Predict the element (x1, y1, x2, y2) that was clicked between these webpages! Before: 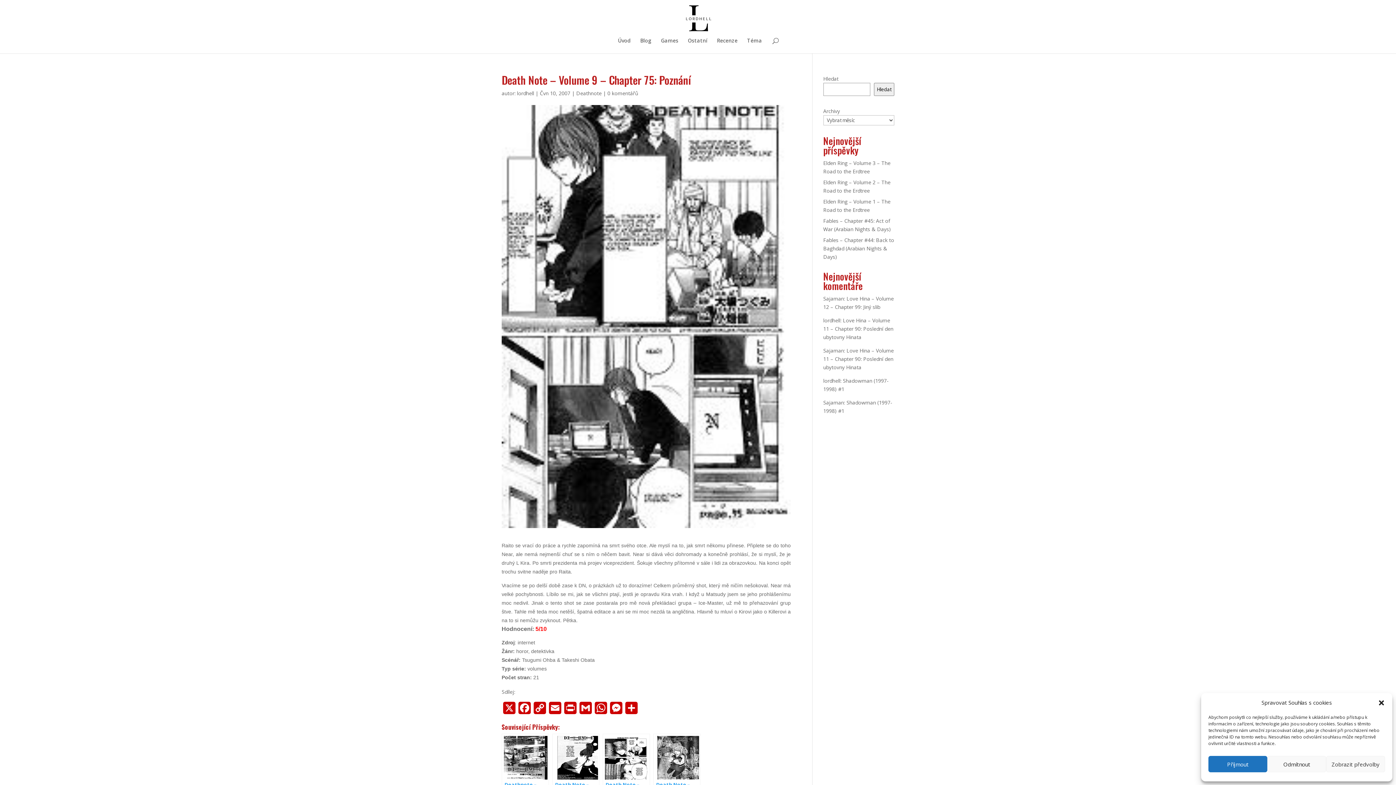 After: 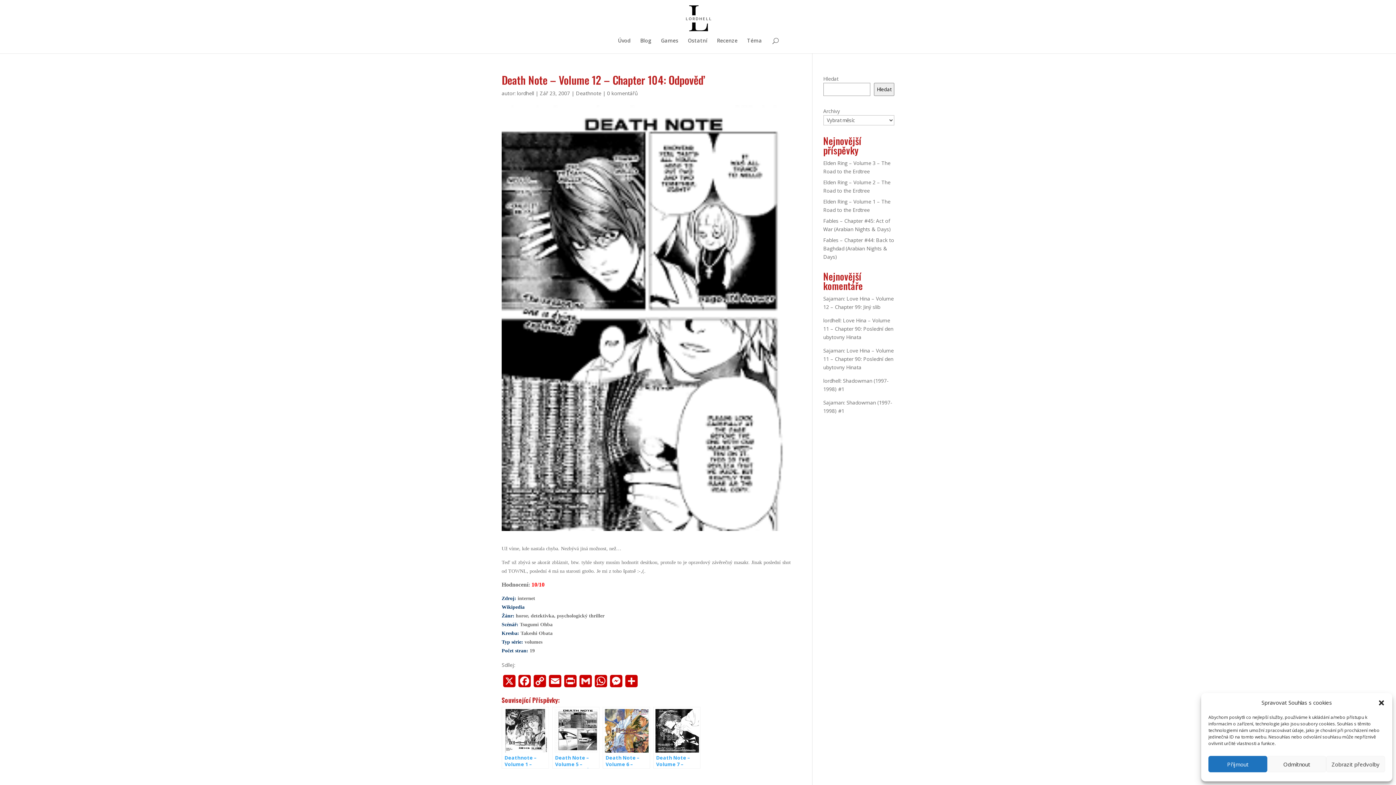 Action: label: Death Note – Volume 12 – Chapter 104: Odpověď bbox: (602, 734, 650, 795)